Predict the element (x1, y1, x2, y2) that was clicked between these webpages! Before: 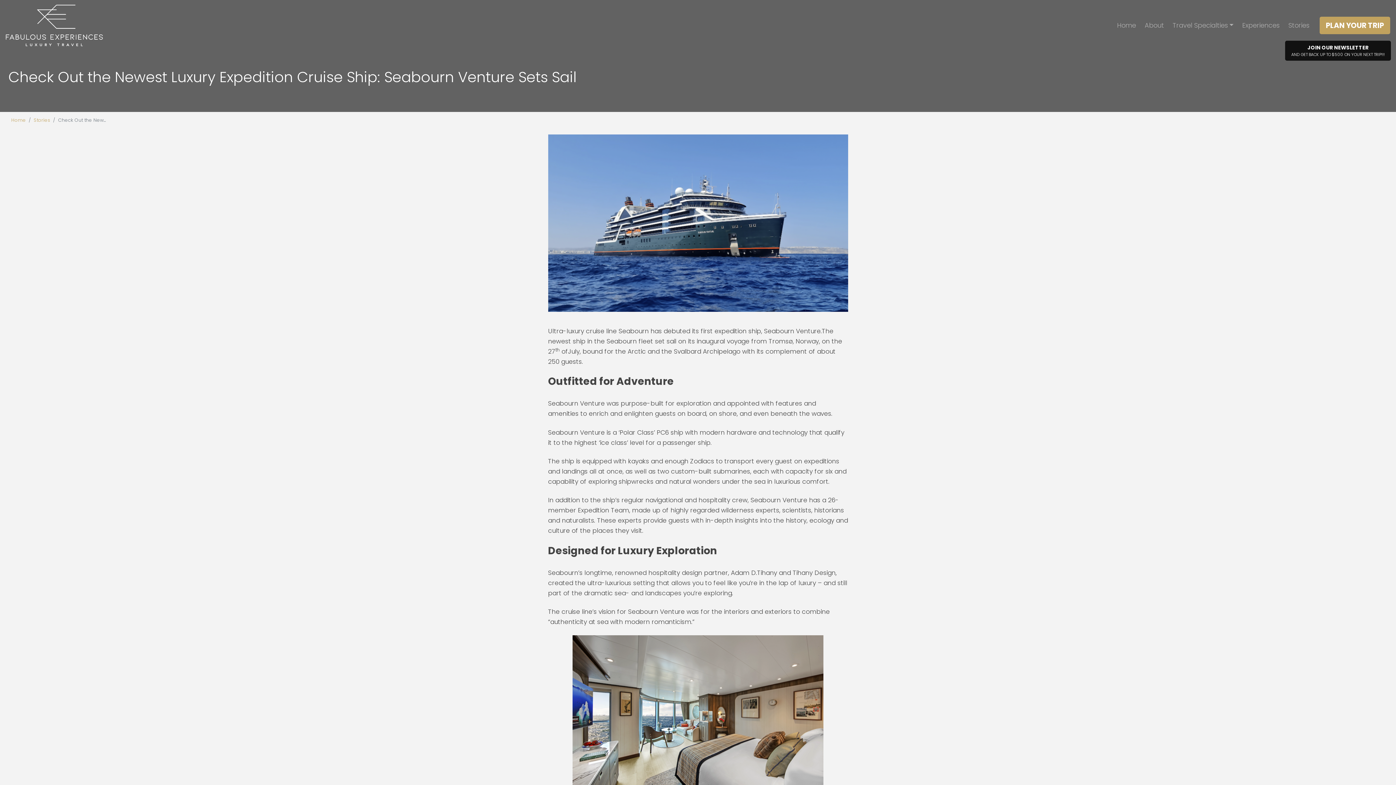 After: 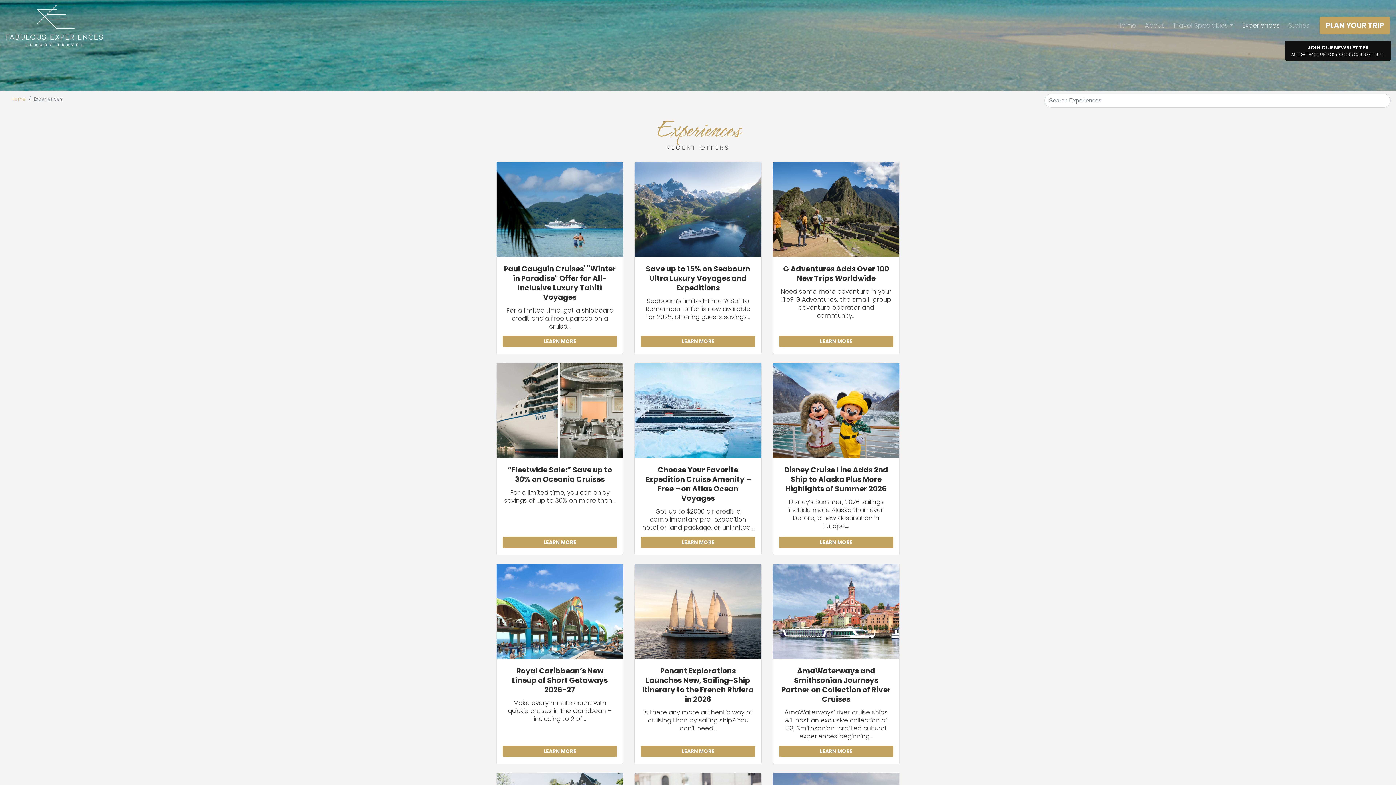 Action: bbox: (1238, 0, 1284, 50) label: Experiences